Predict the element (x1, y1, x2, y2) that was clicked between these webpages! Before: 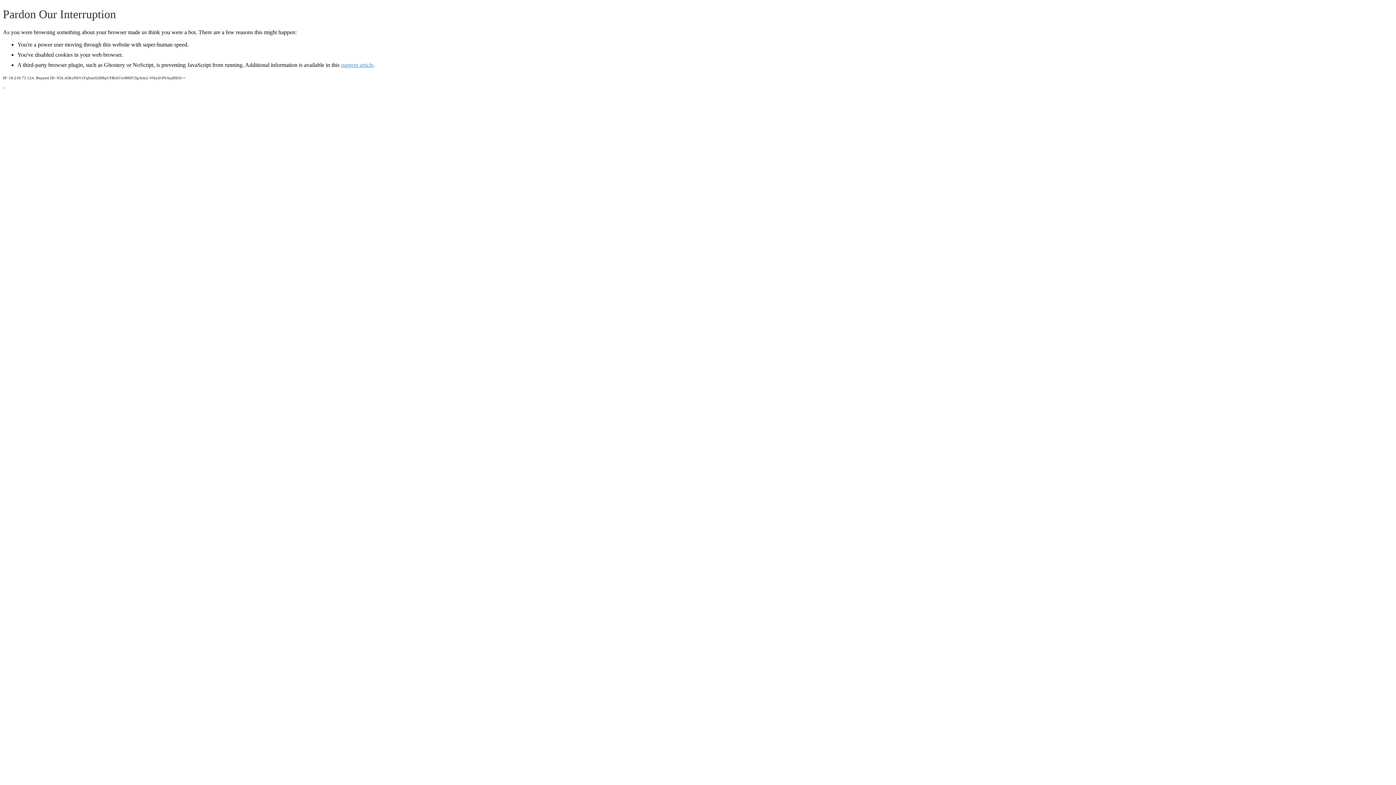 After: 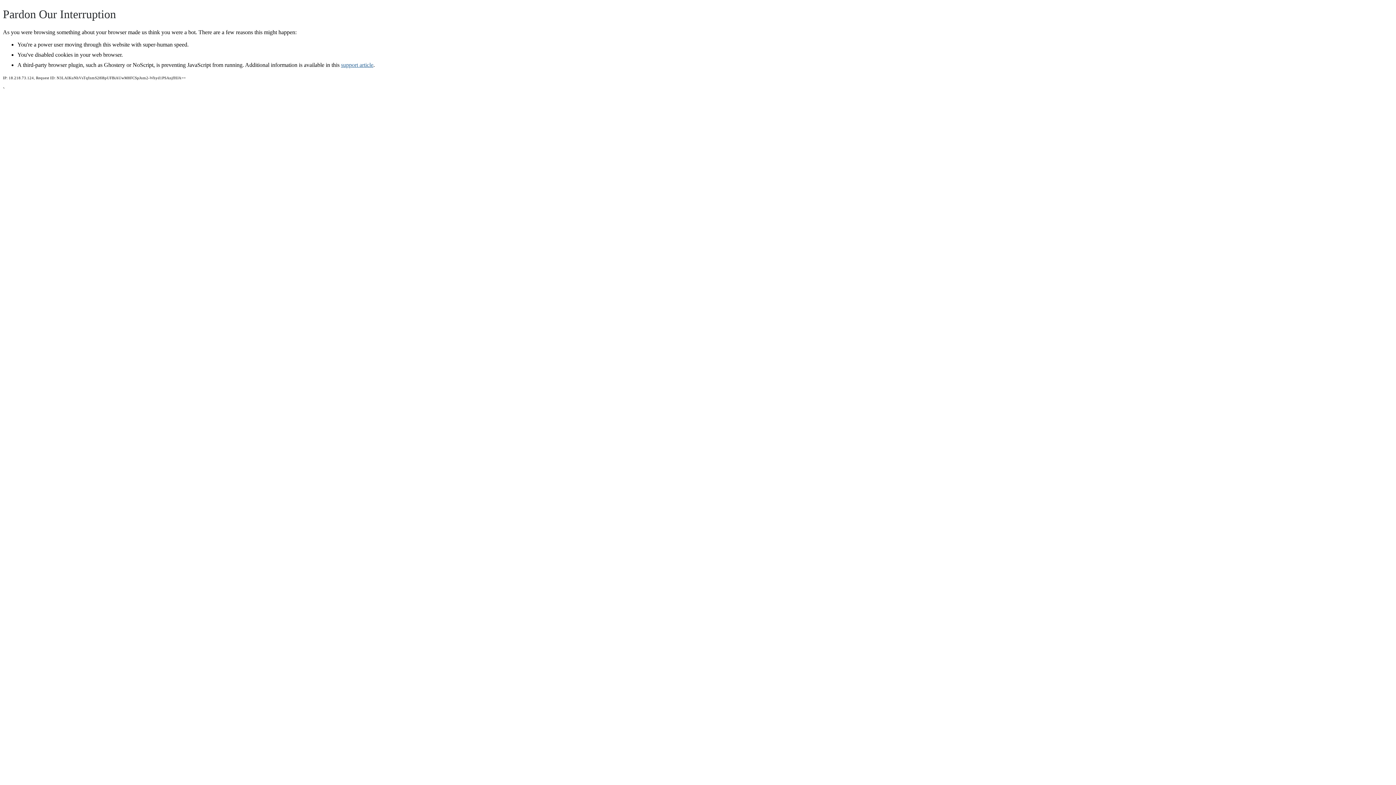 Action: label: support article bbox: (341, 61, 373, 67)